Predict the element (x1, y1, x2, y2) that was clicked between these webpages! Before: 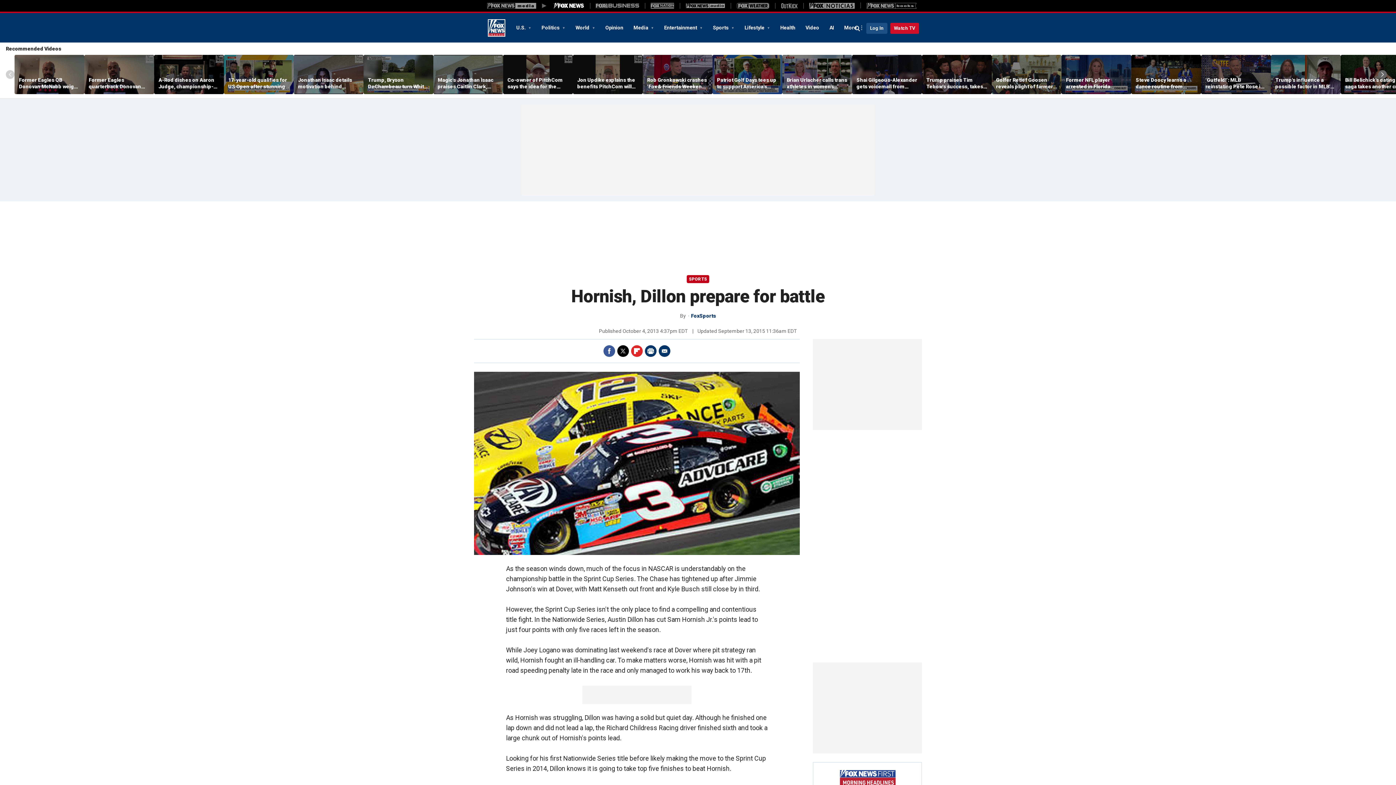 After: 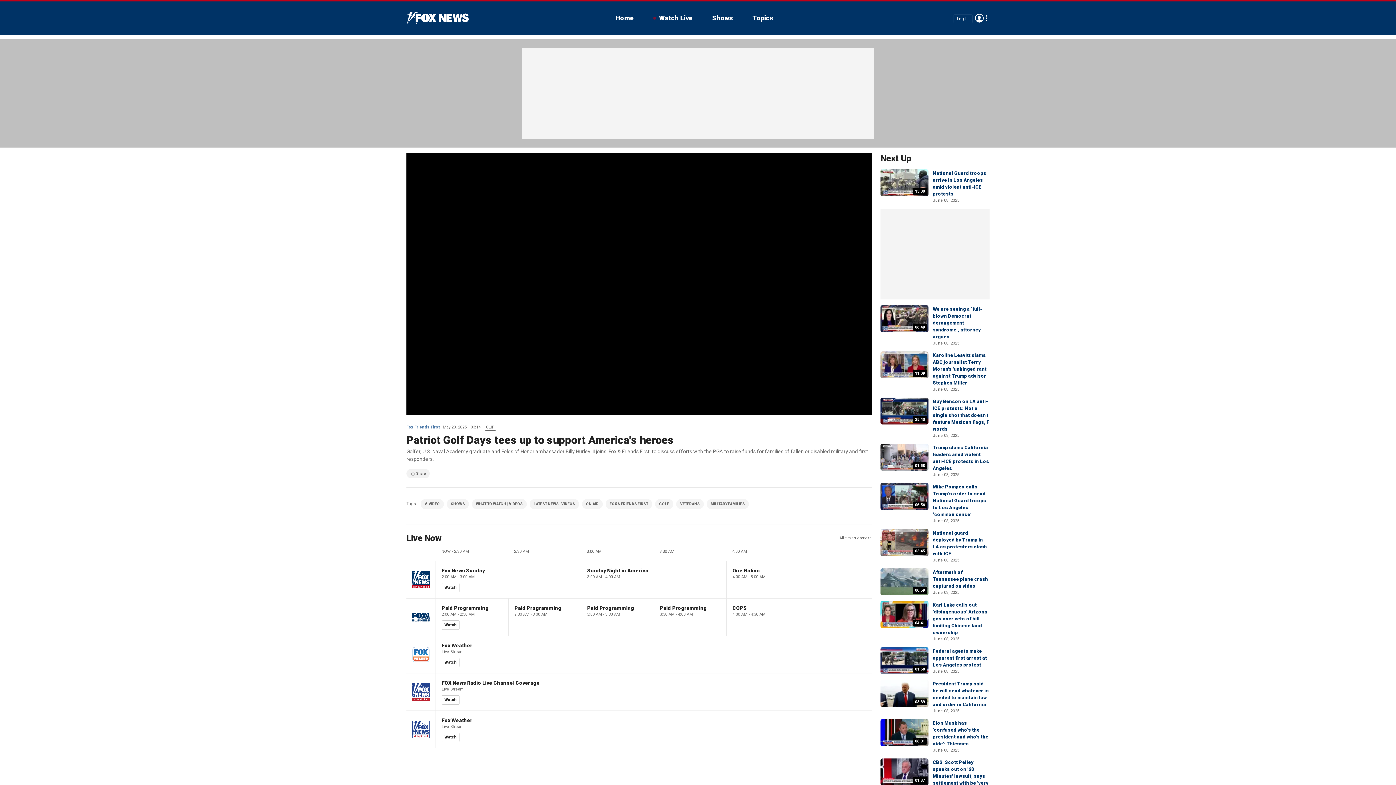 Action: bbox: (717, 76, 778, 89) label: Patriot Golf Days tees up to support America's heroes